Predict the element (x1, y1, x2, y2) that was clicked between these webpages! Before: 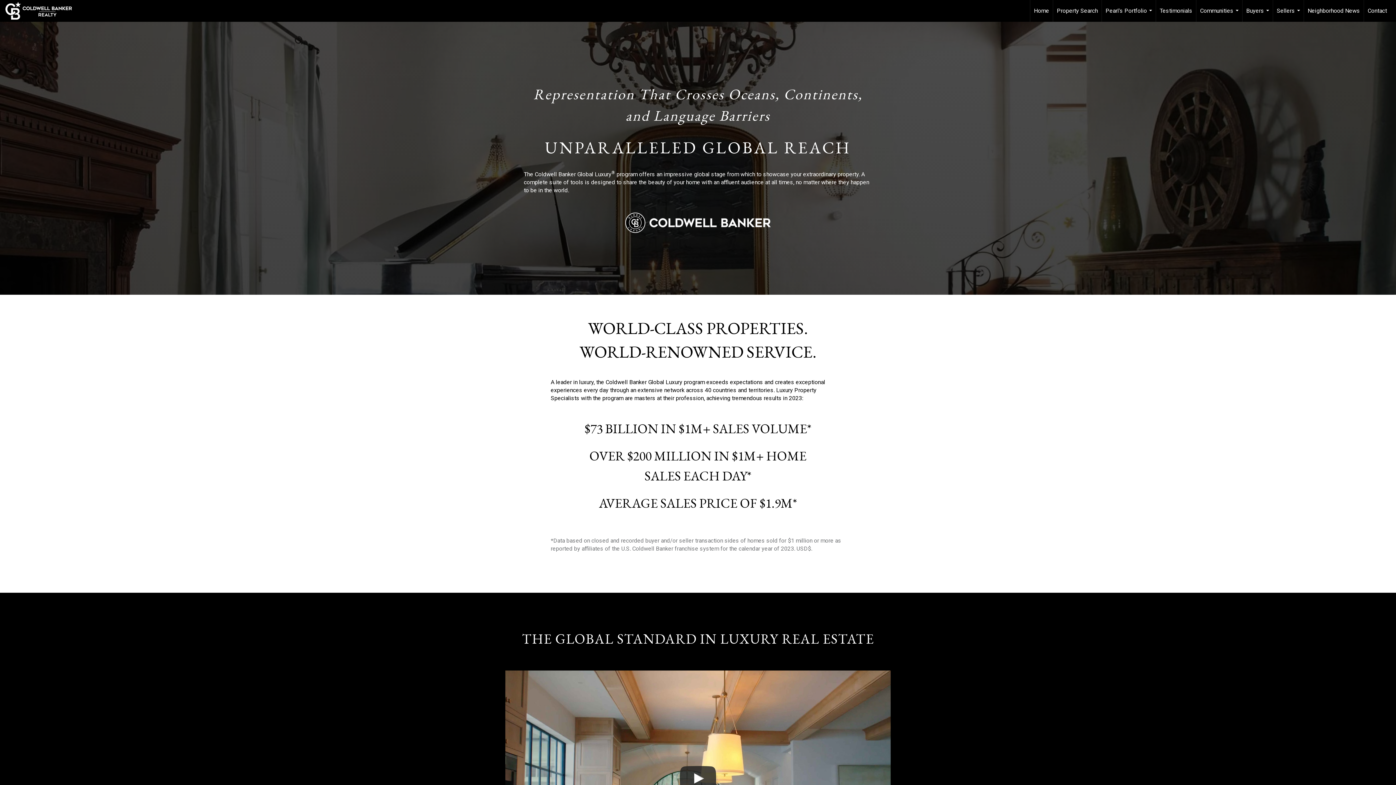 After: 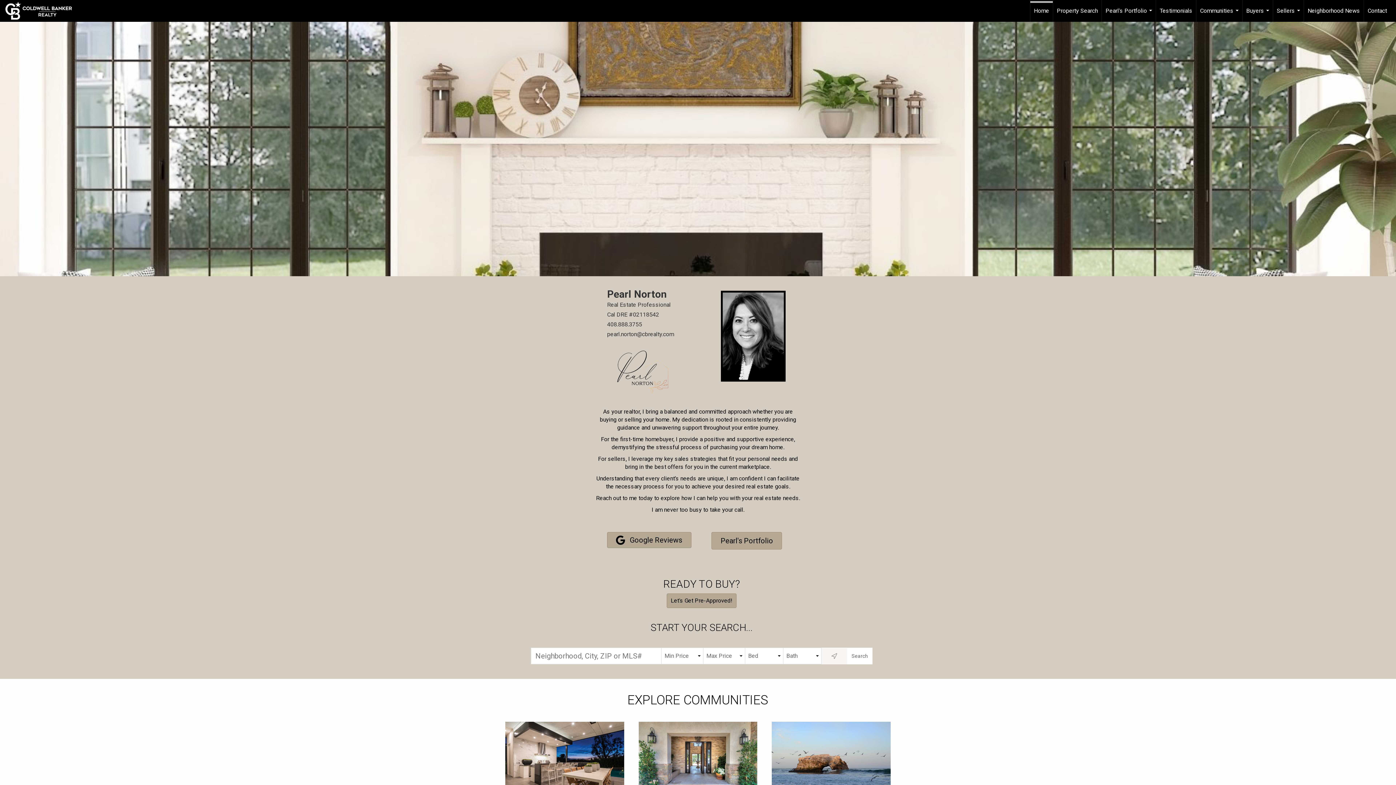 Action: label: Link to home page bbox: (5, 0, 79, 21)